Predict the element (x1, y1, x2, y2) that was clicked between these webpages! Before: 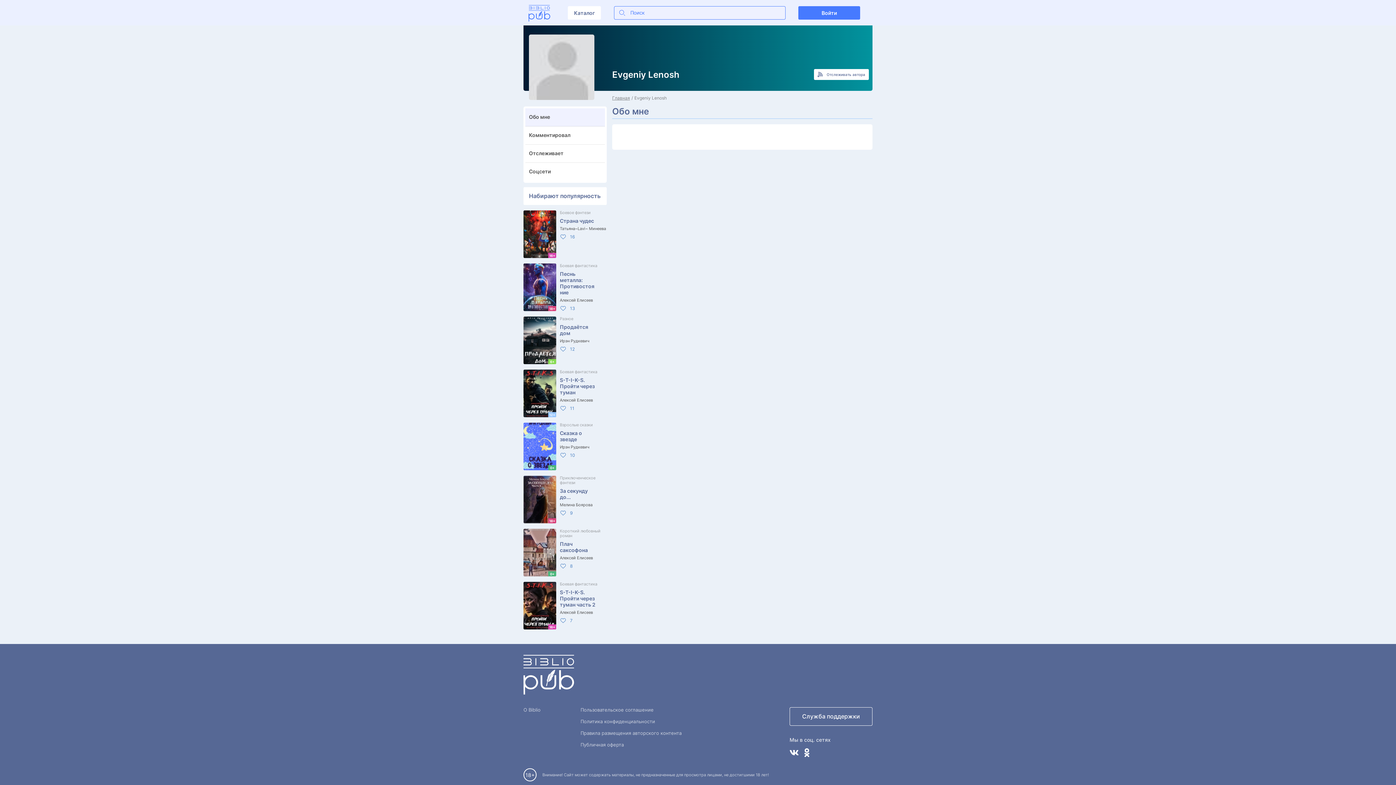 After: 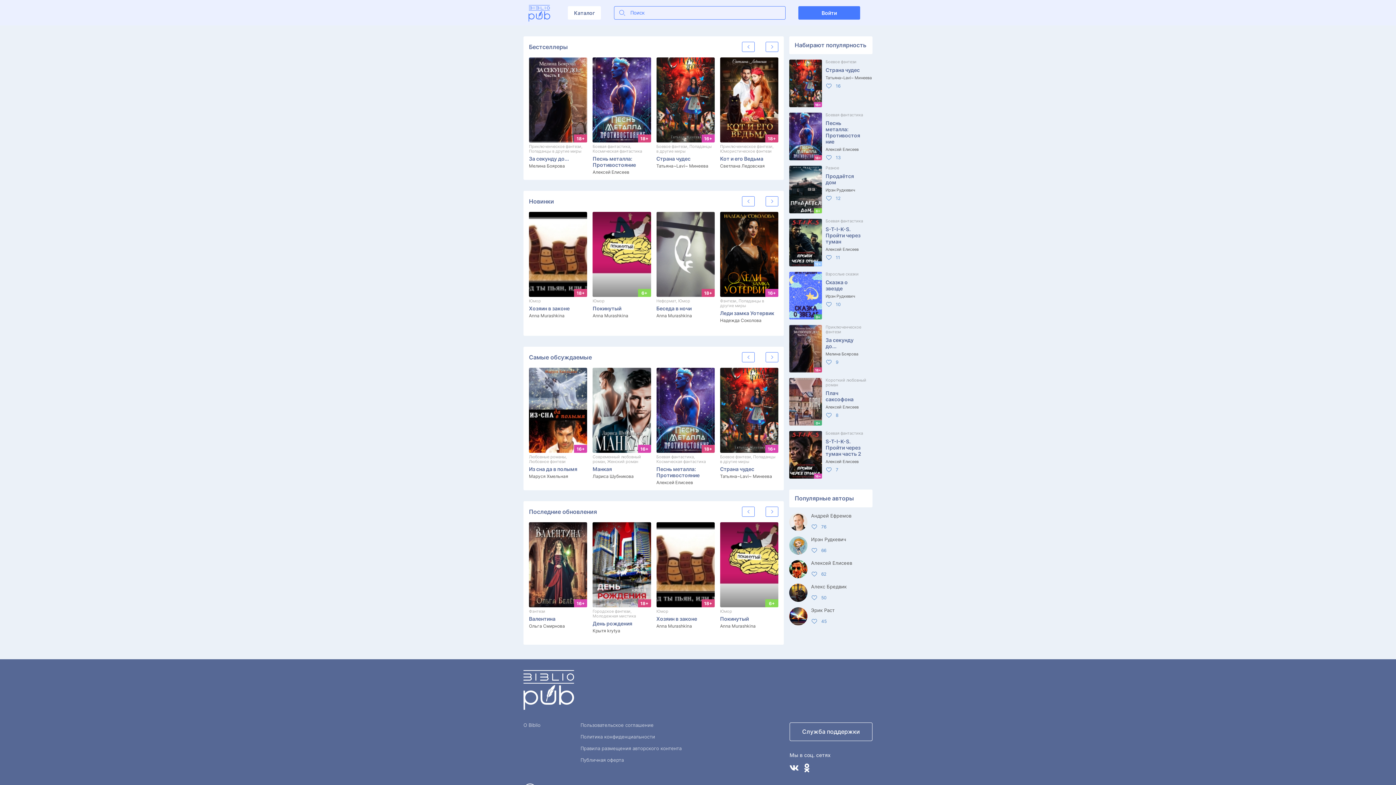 Action: bbox: (523, -1, 554, 26)